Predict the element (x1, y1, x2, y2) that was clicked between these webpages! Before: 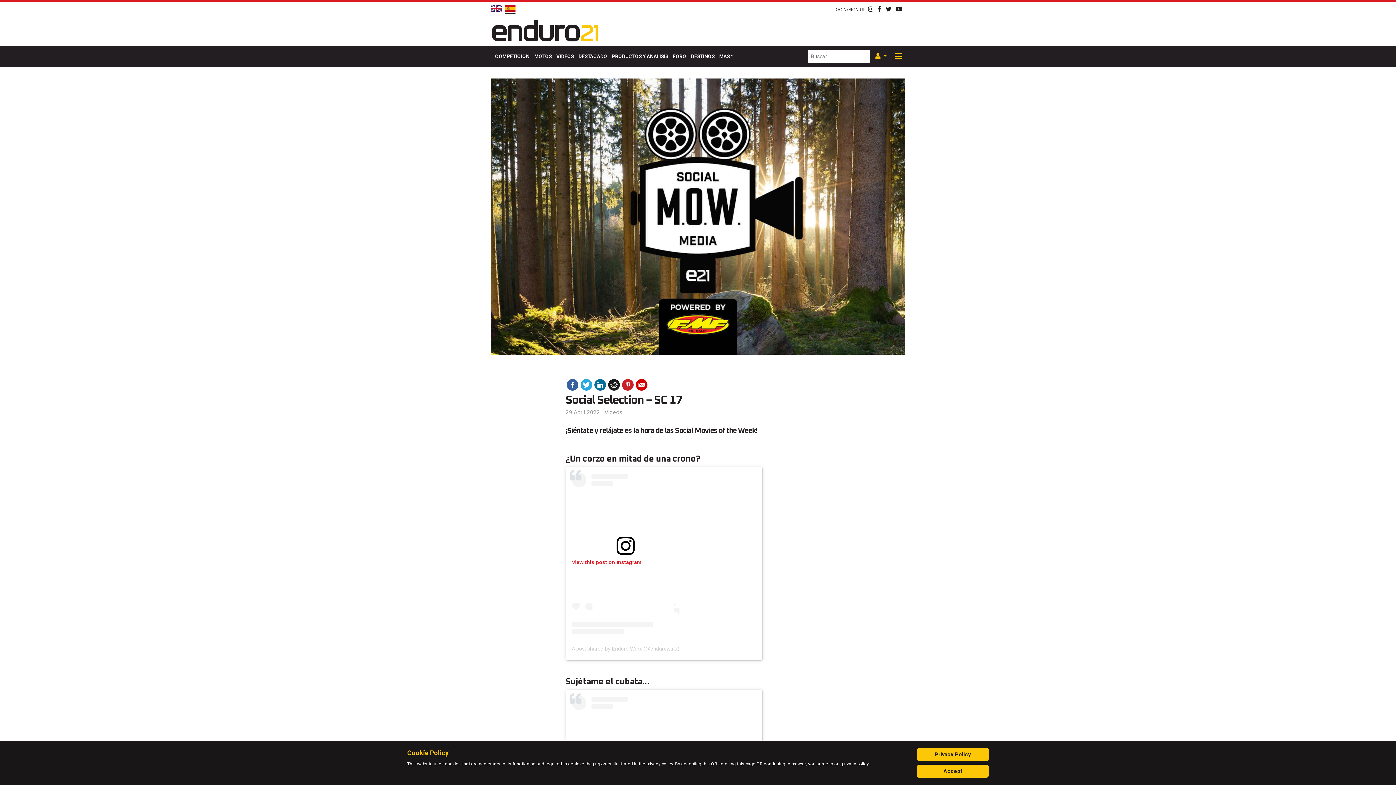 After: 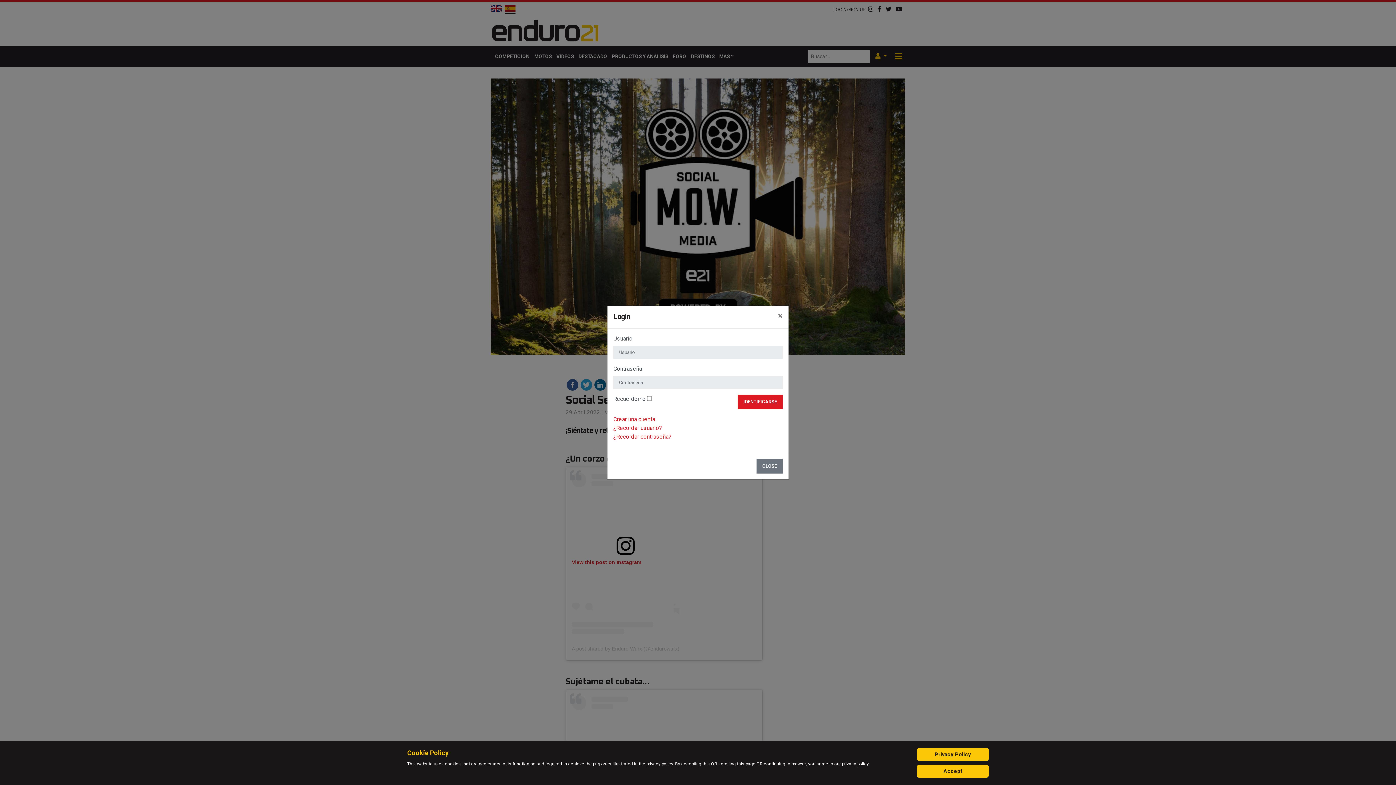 Action: label: LOGIN/SIGN UP bbox: (833, 6, 865, 12)